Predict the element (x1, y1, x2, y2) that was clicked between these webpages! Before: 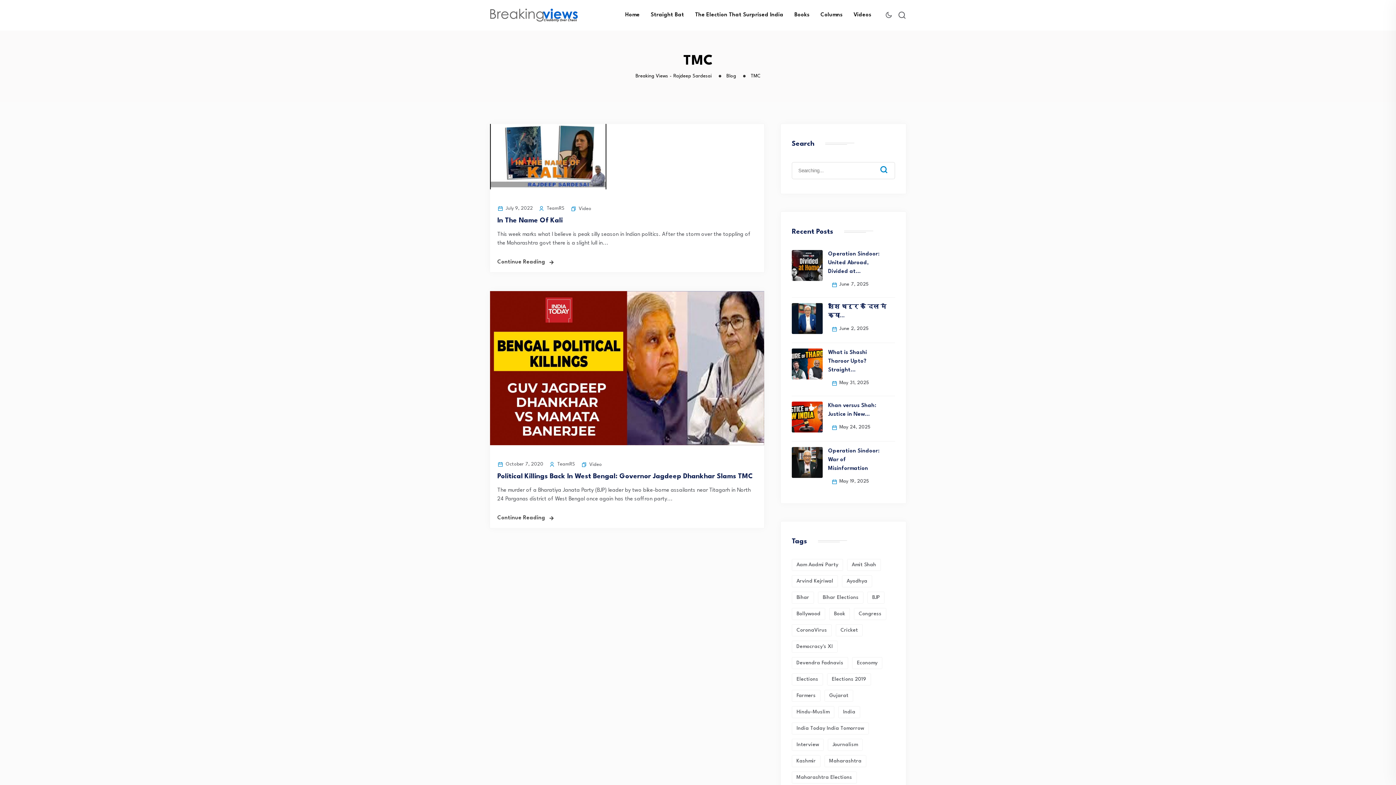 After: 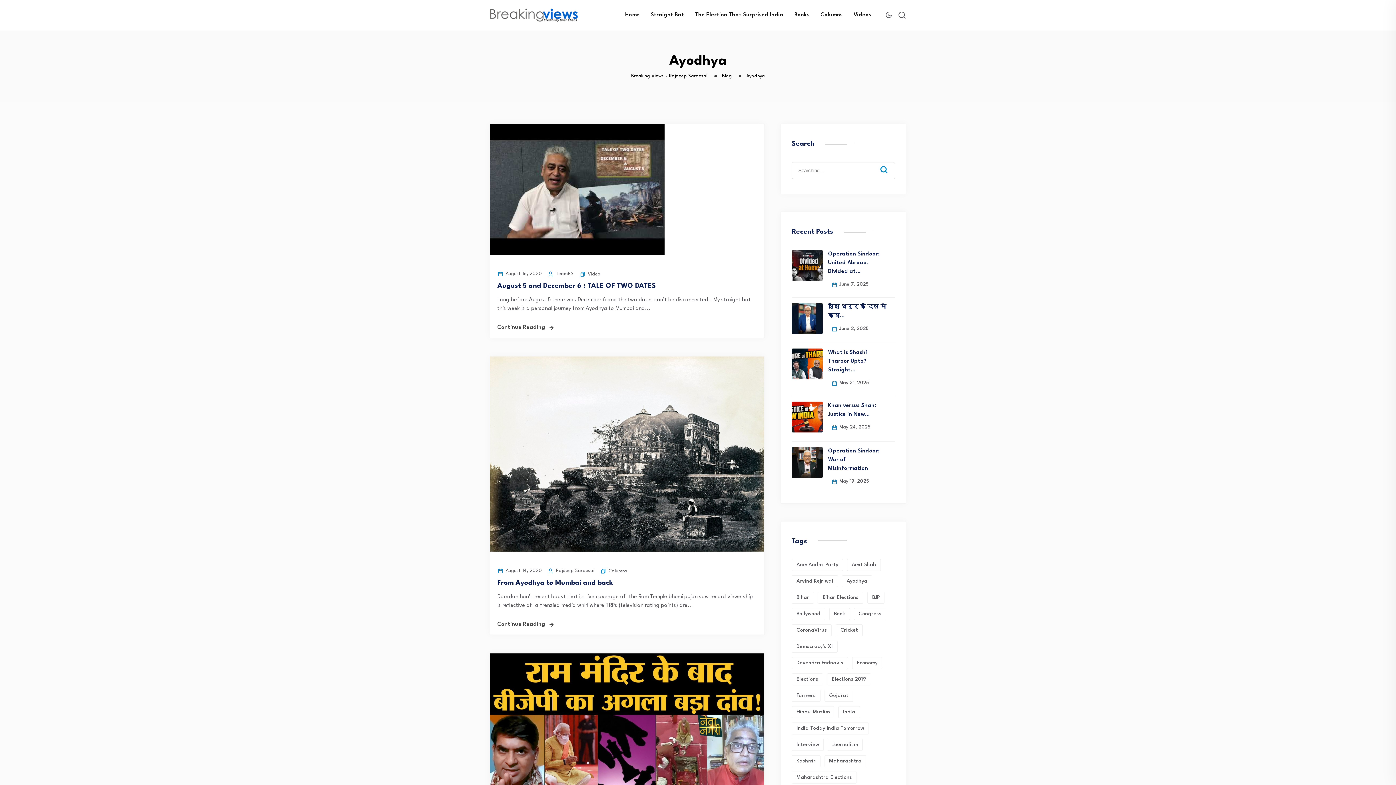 Action: label: Ayodhya (11 items) bbox: (842, 575, 872, 587)